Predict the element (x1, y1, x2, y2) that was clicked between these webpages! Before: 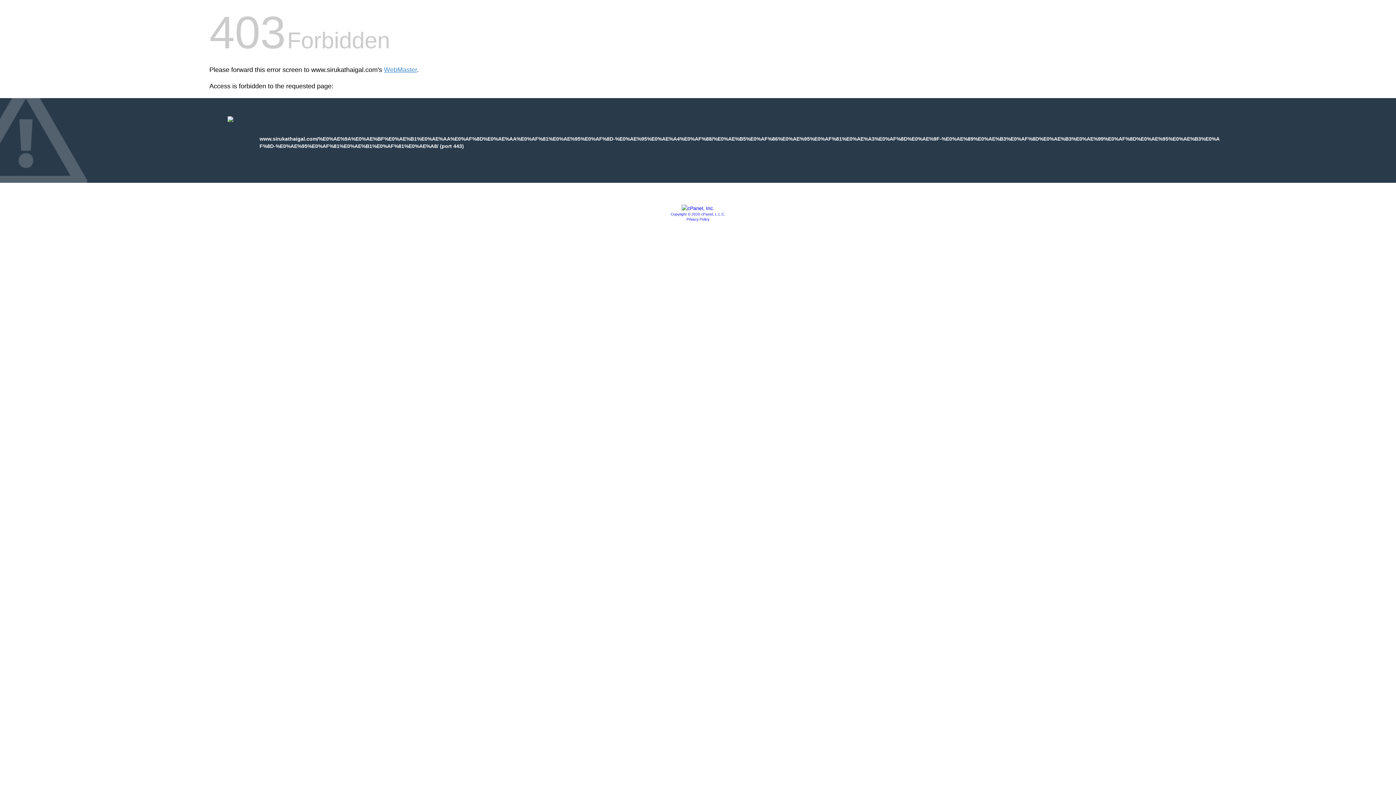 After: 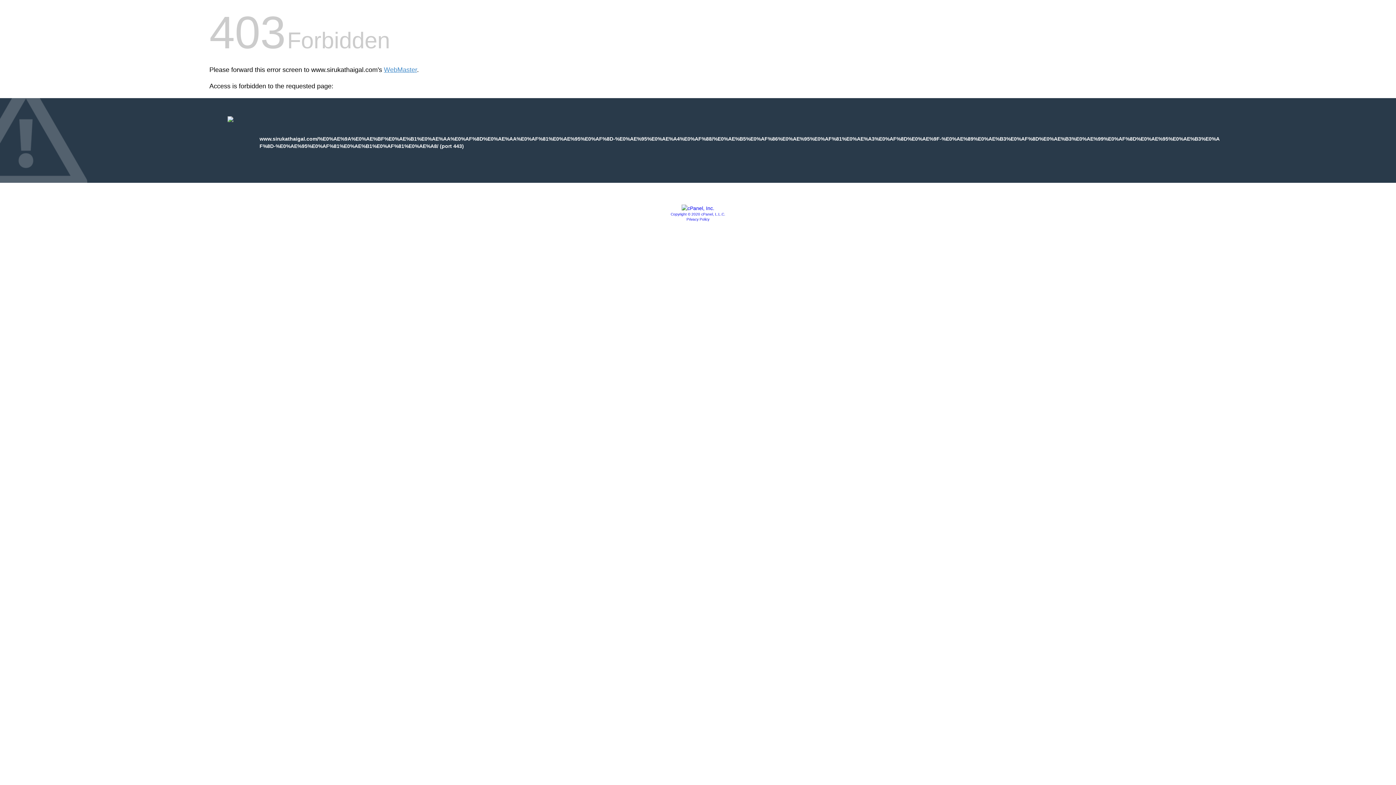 Action: bbox: (681, 205, 714, 211)